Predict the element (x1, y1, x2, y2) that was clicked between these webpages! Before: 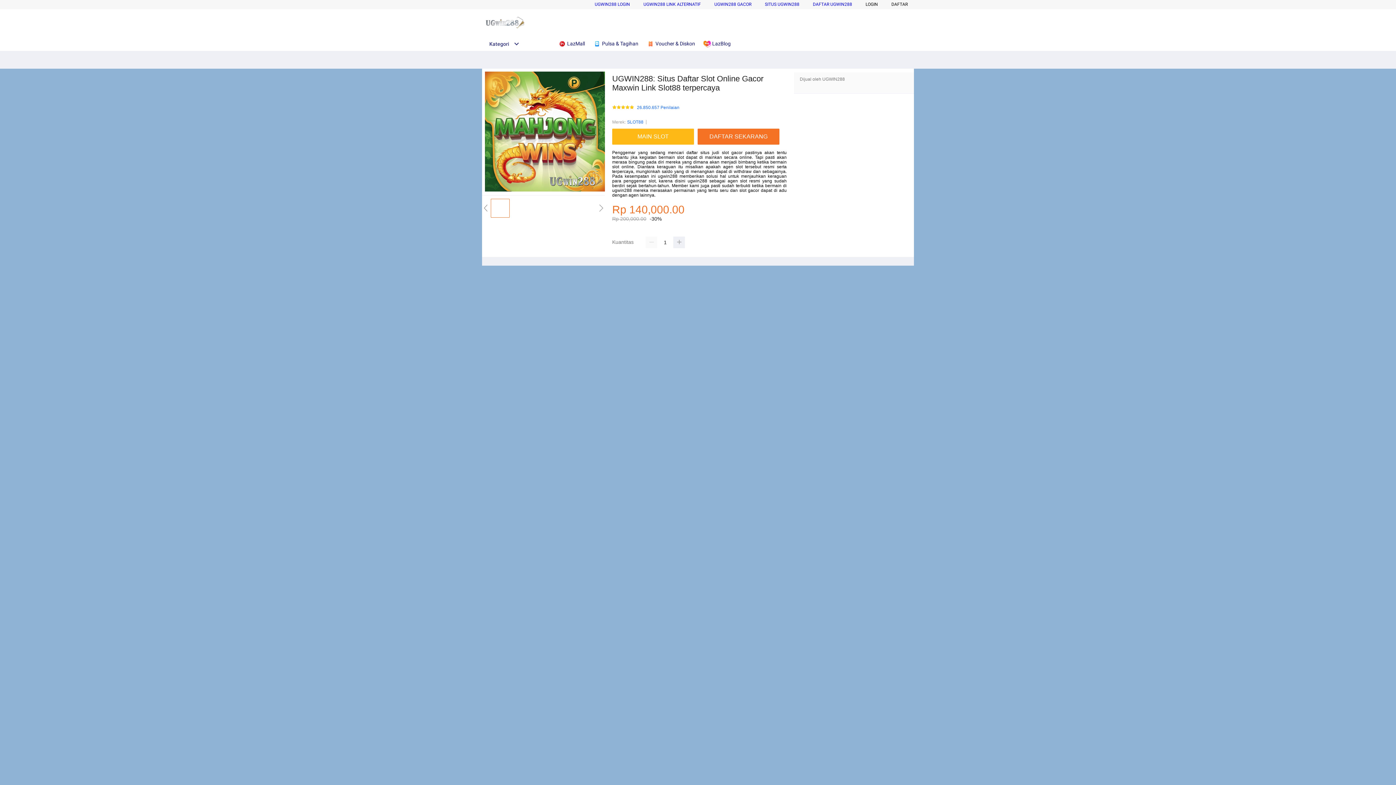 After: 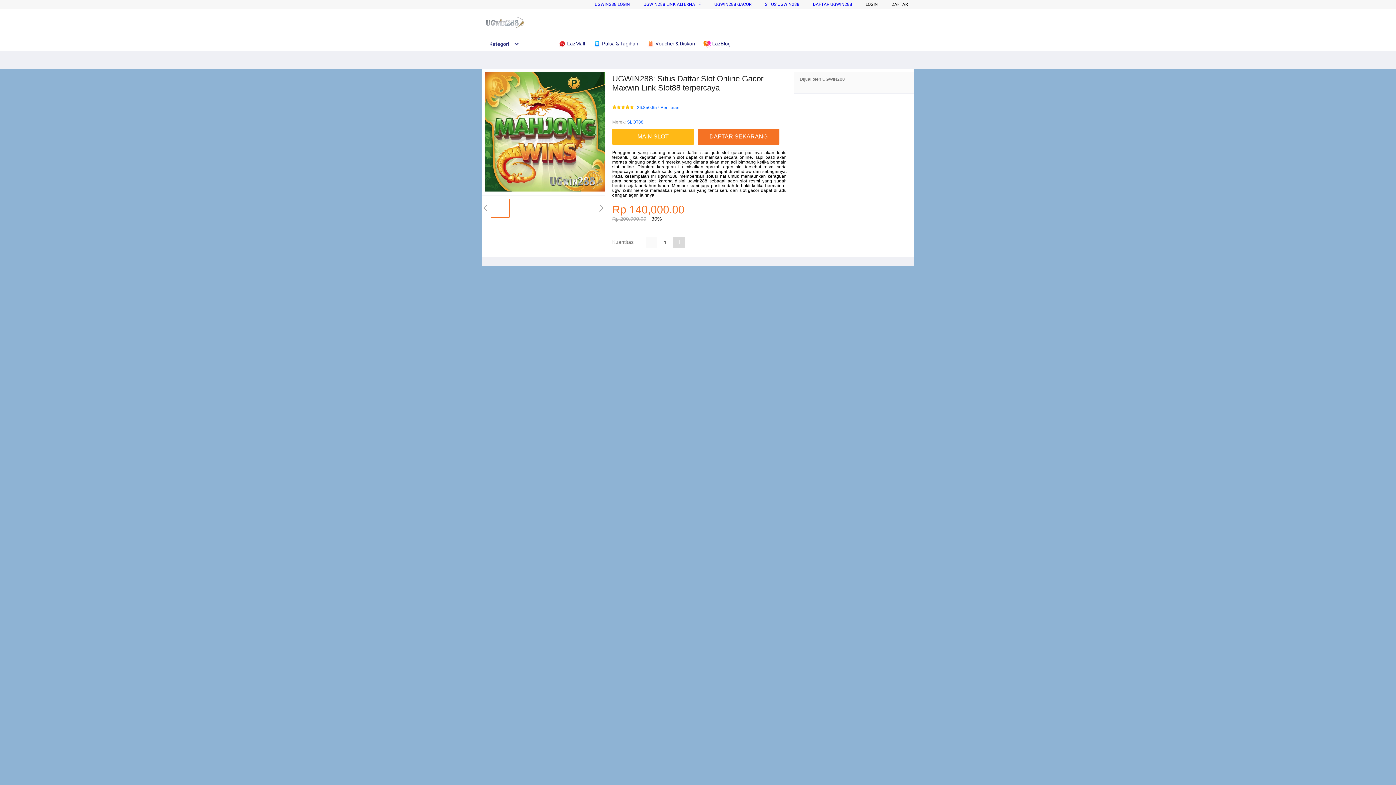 Action: bbox: (673, 236, 685, 248)